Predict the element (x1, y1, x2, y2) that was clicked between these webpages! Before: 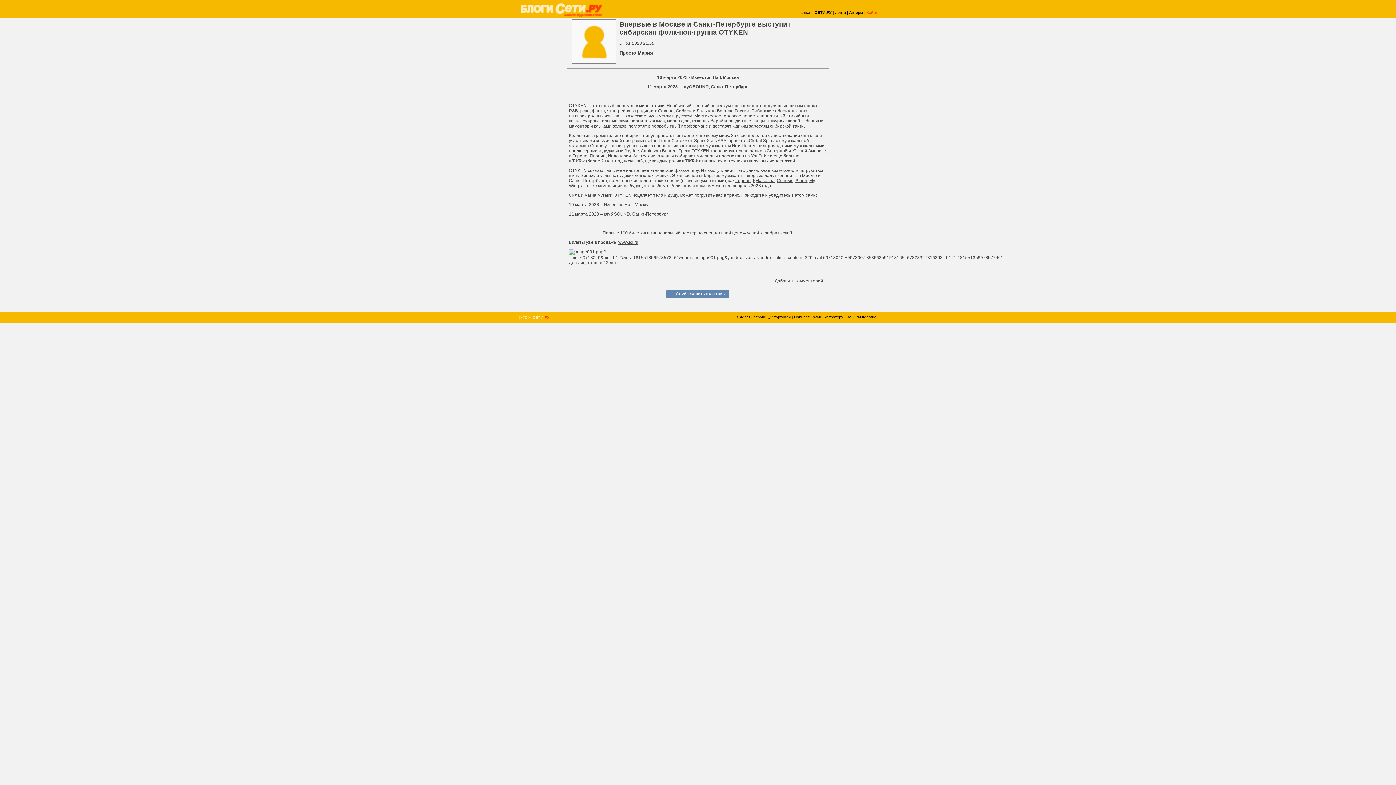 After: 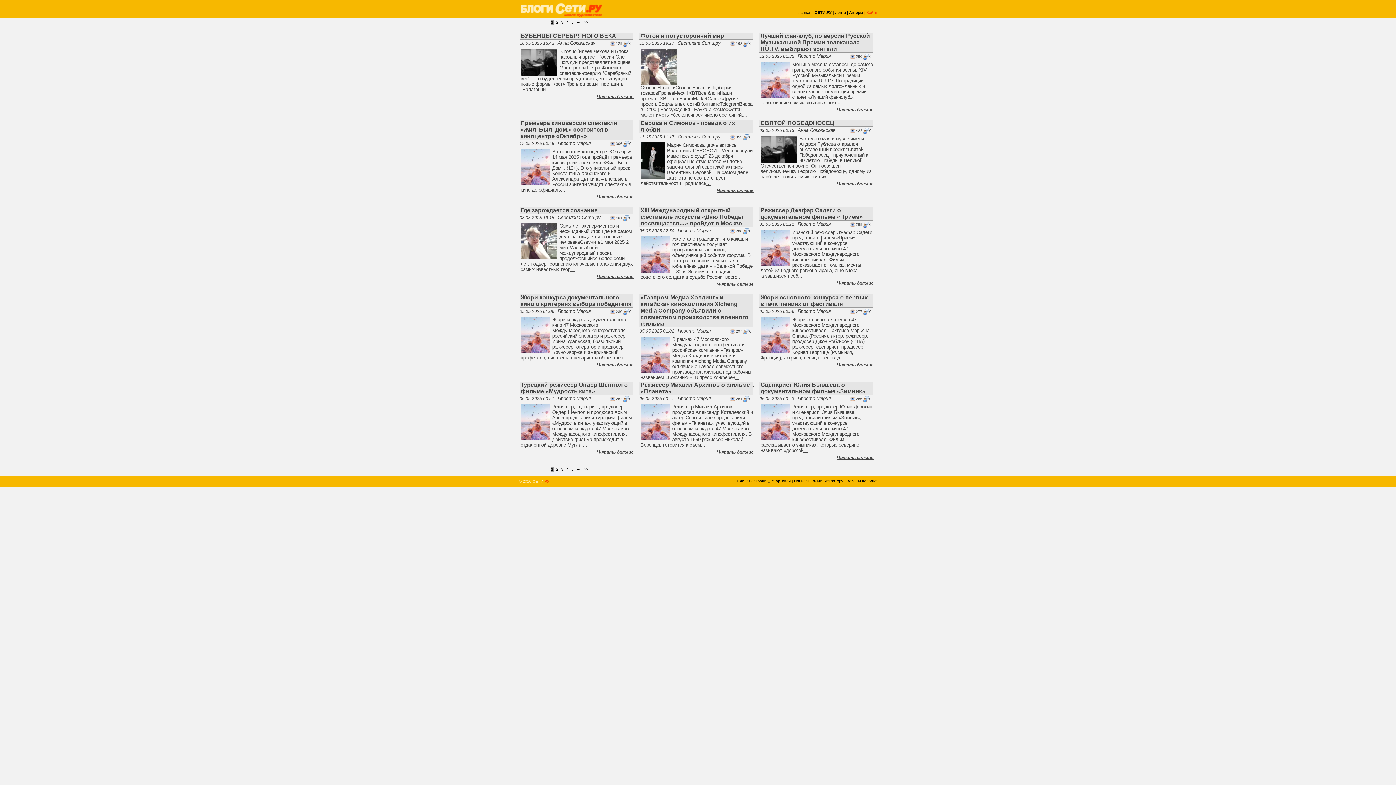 Action: bbox: (835, 10, 846, 14) label: Лента